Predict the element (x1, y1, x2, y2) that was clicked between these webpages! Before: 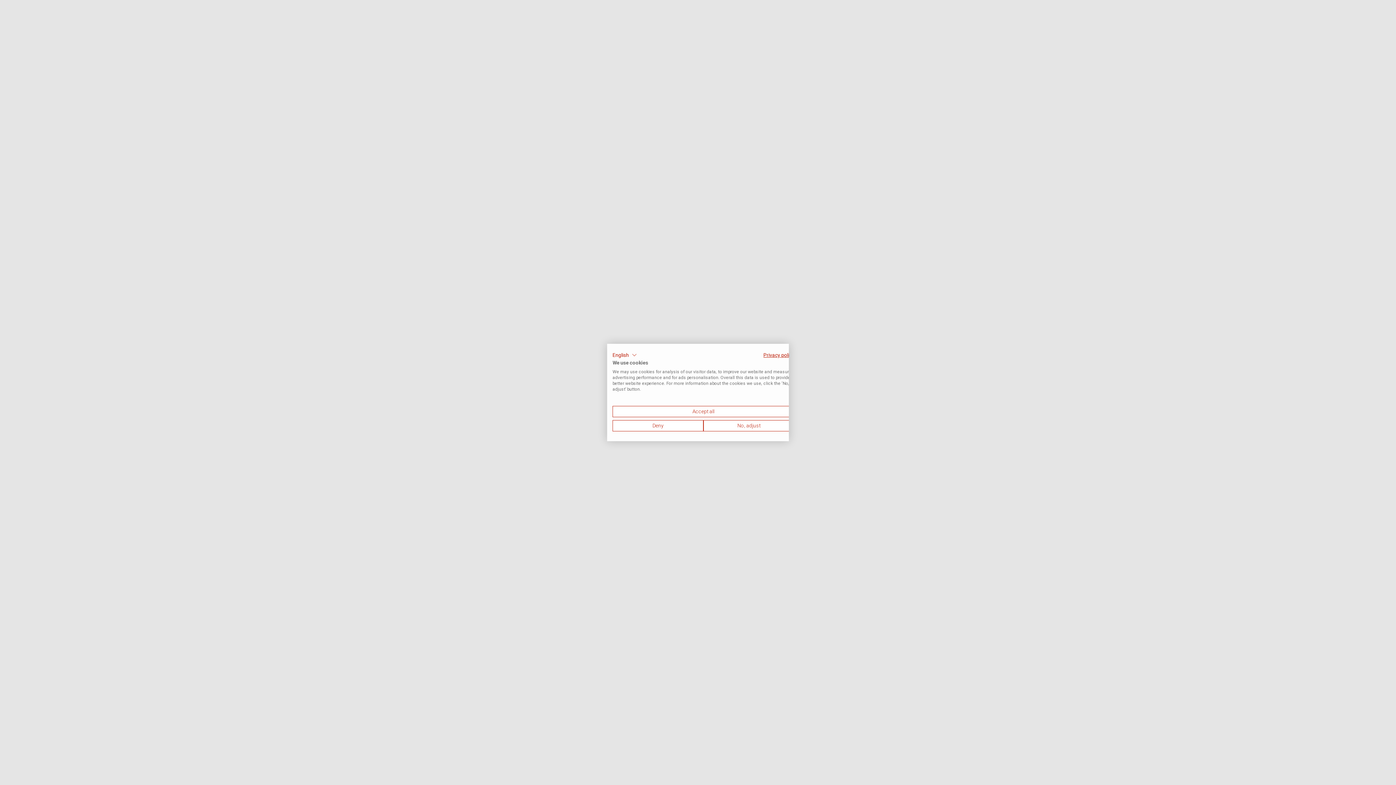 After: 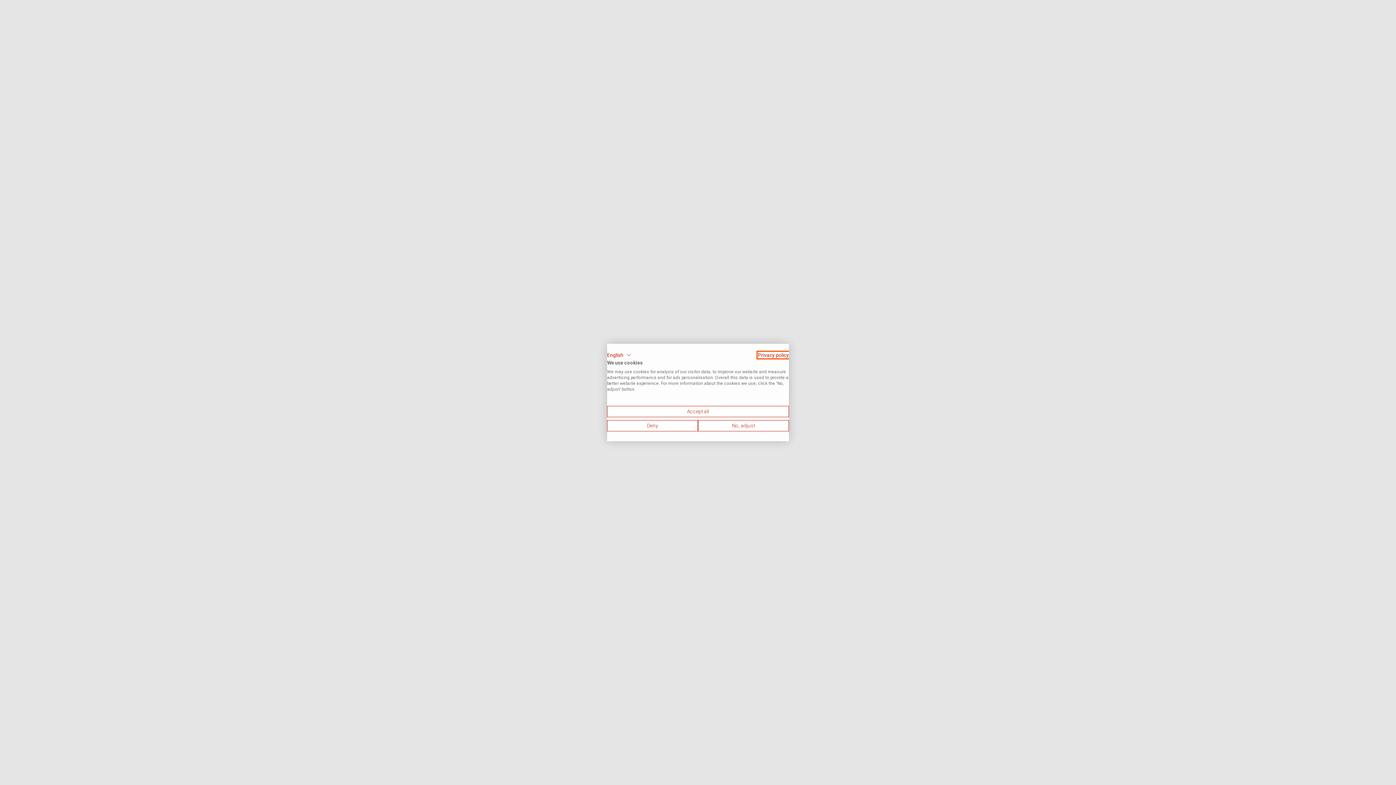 Action: bbox: (763, 352, 794, 358) label: Privacy Policy. External link. Opens in a new tab or window.